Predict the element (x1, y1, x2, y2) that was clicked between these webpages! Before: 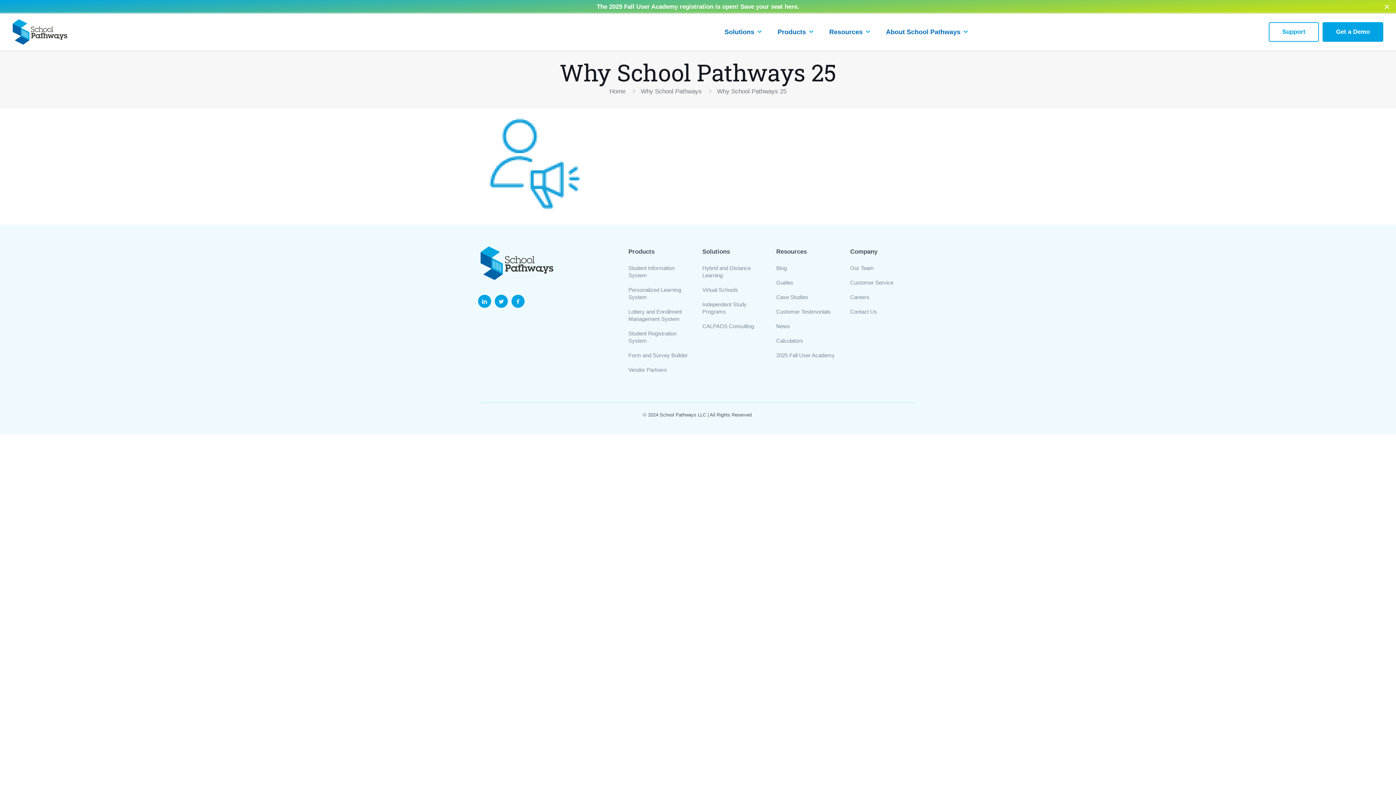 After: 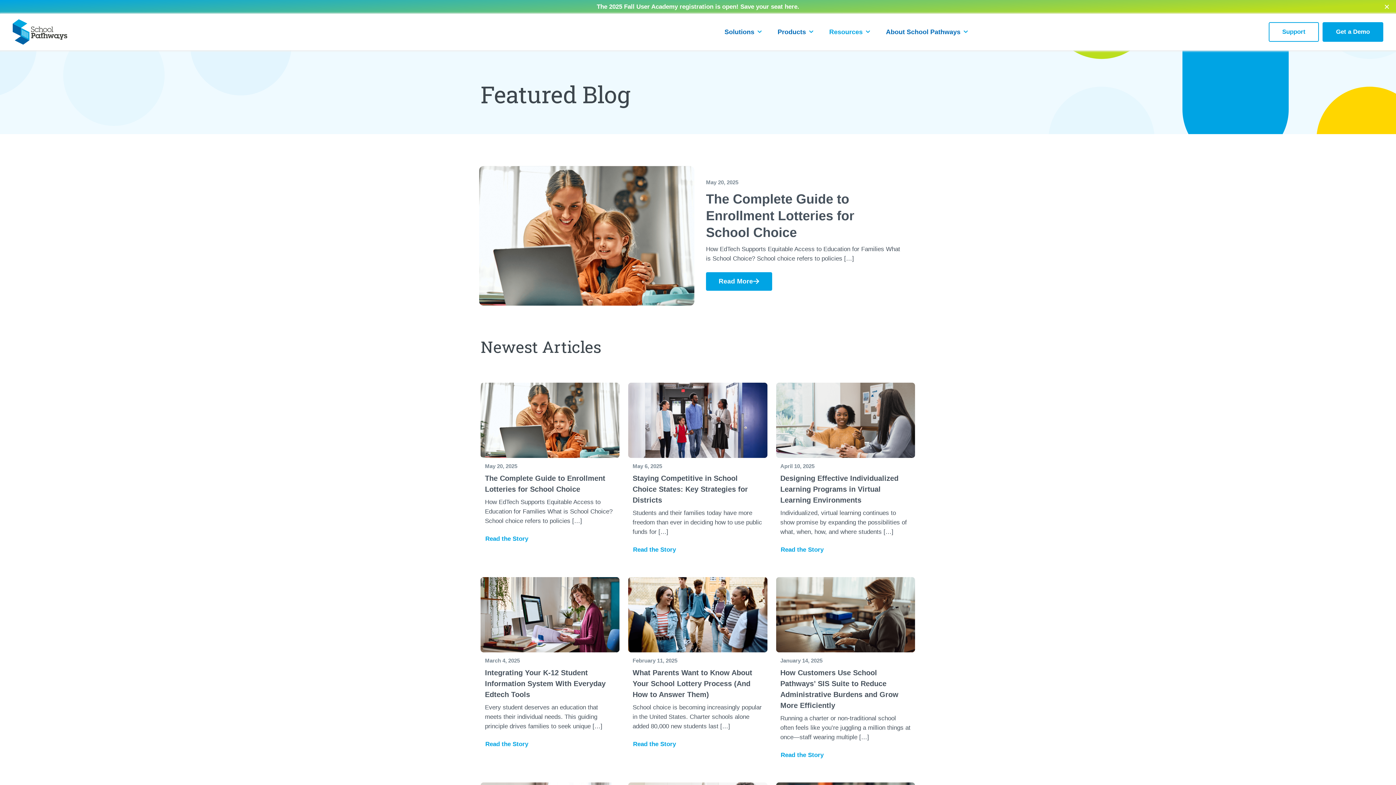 Action: bbox: (776, 261, 841, 275) label: Blog